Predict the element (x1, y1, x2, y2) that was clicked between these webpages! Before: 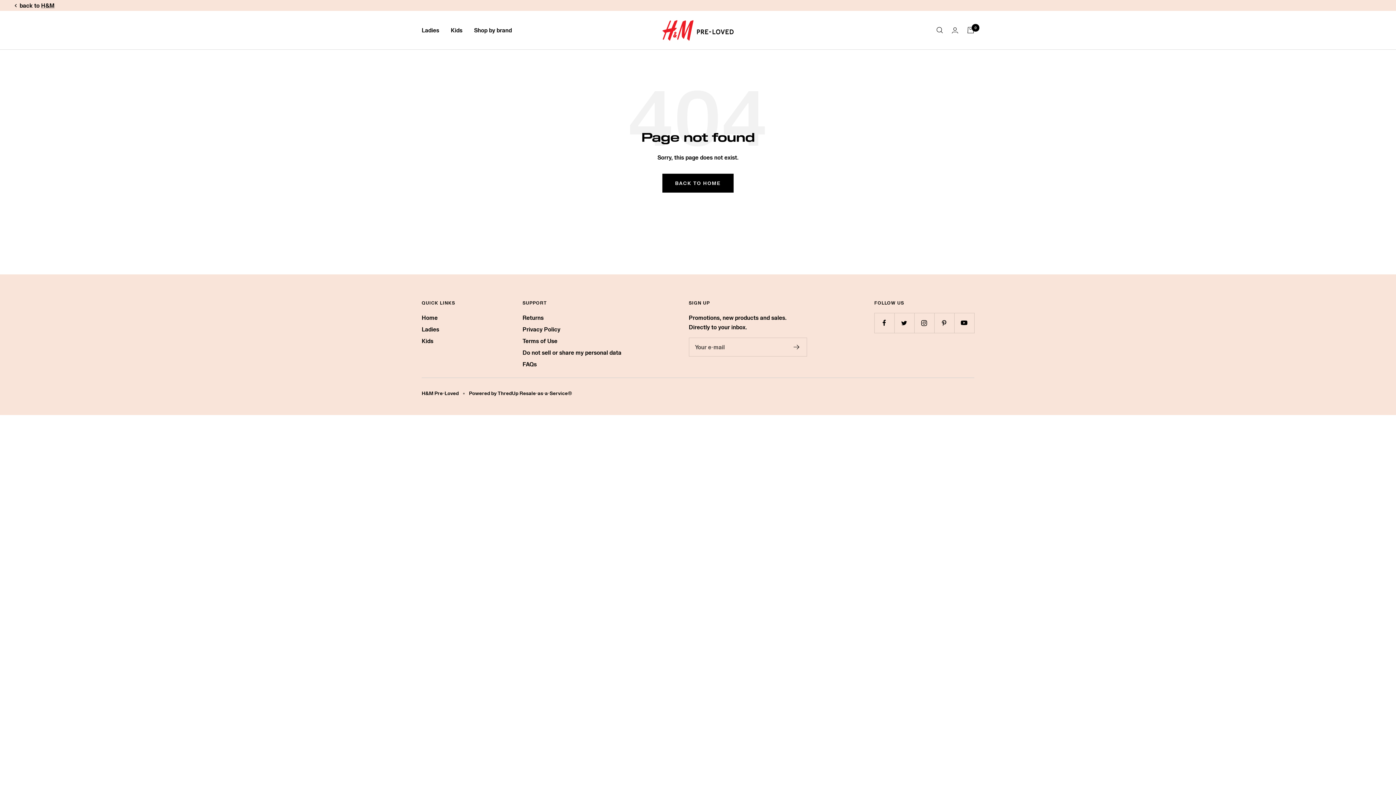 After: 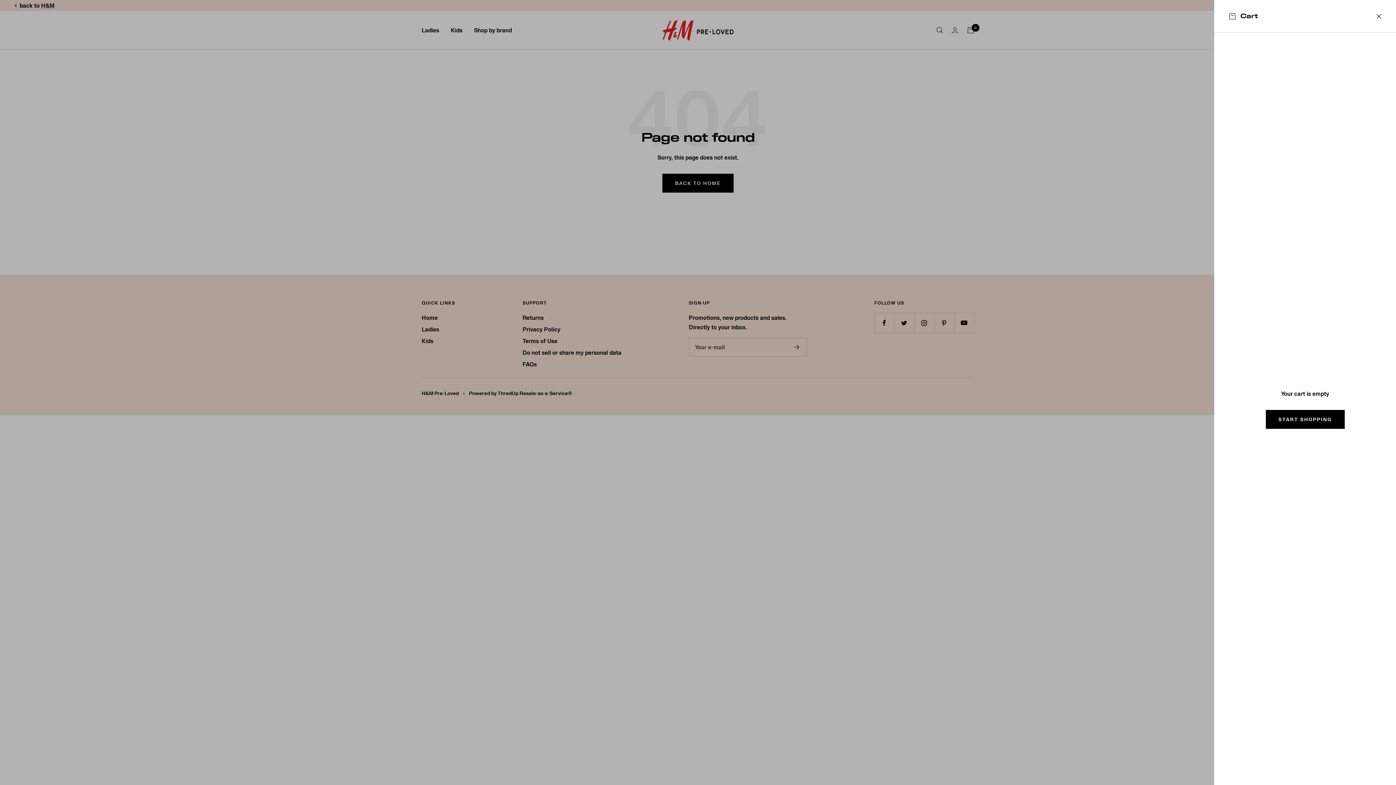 Action: label: Cart bbox: (967, 26, 974, 33)